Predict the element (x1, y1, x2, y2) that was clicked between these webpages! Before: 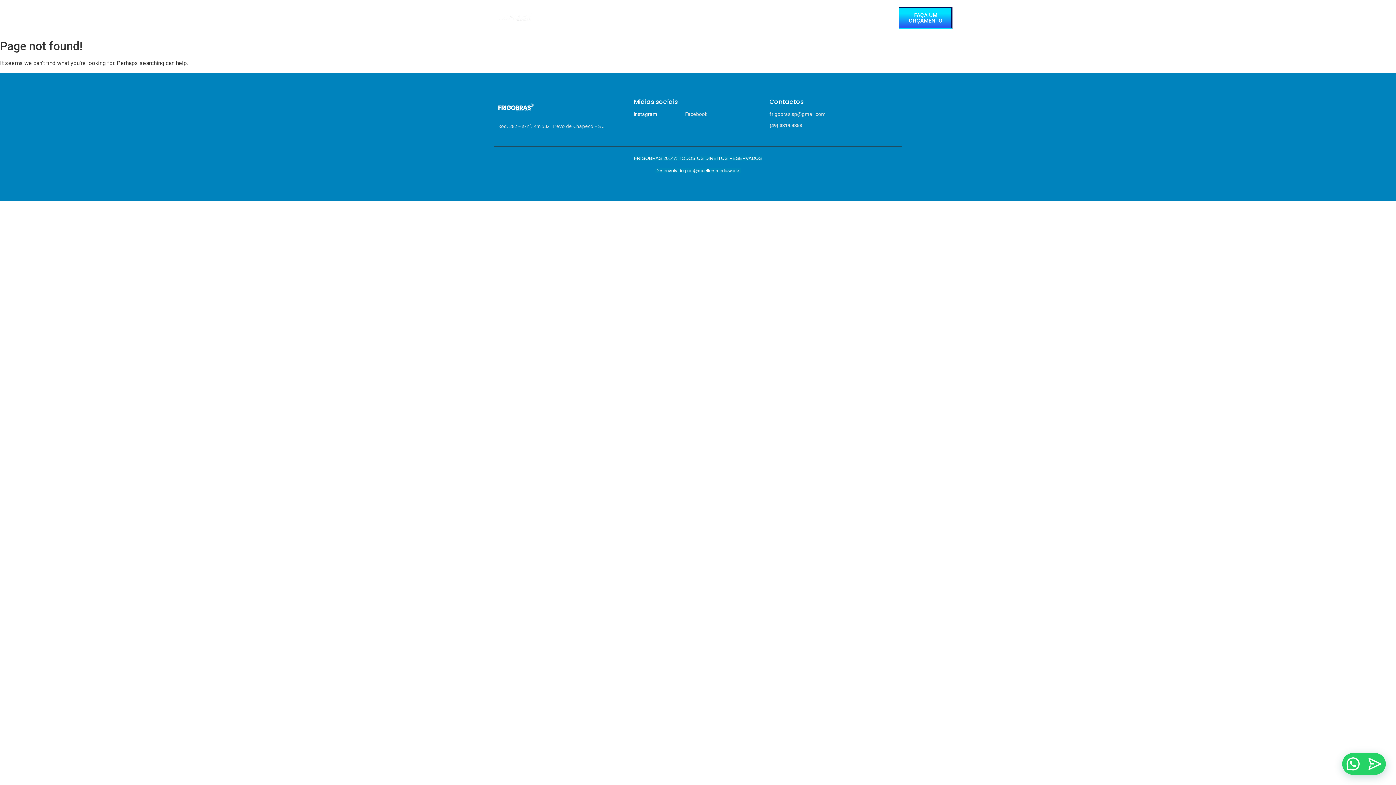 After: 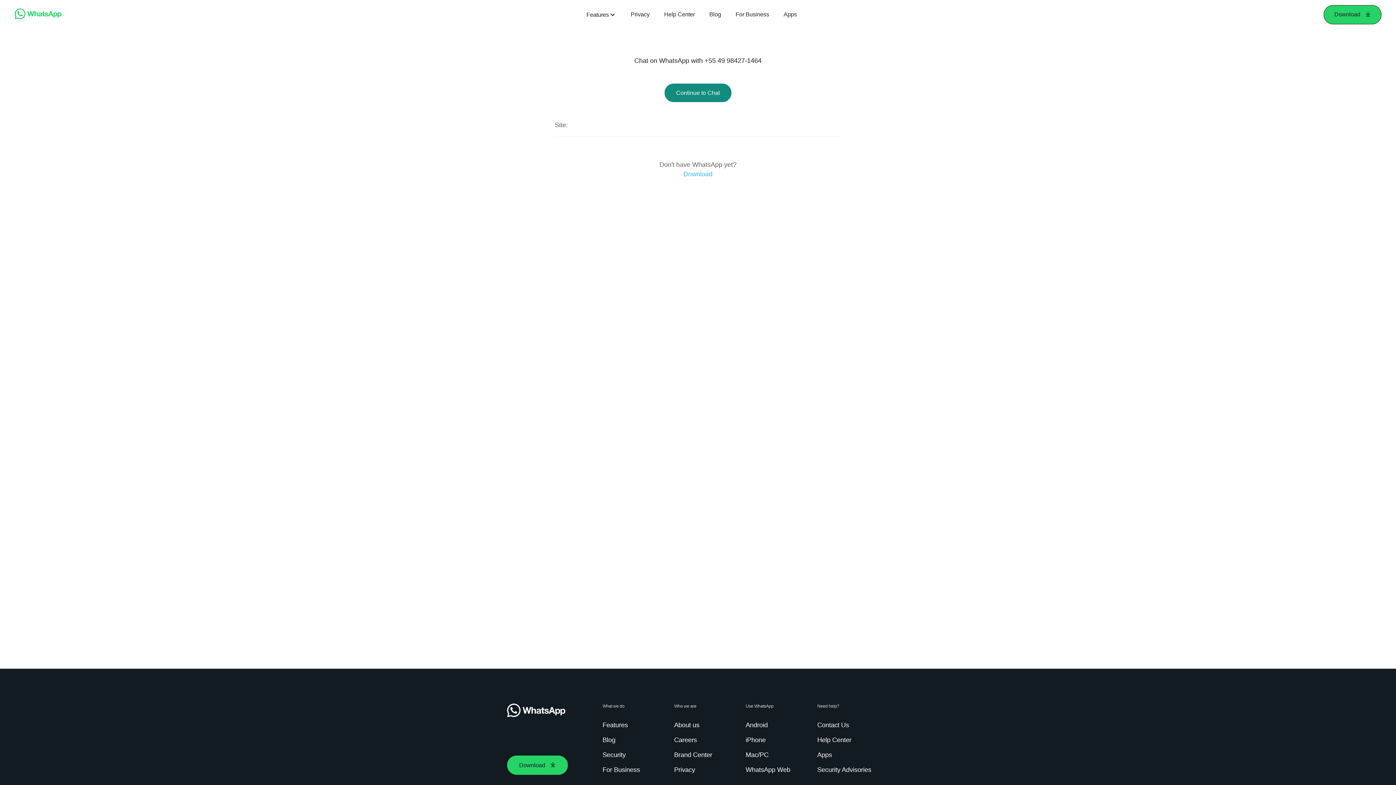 Action: label: FAÇA UM ORÇAMENTO bbox: (899, 7, 952, 29)